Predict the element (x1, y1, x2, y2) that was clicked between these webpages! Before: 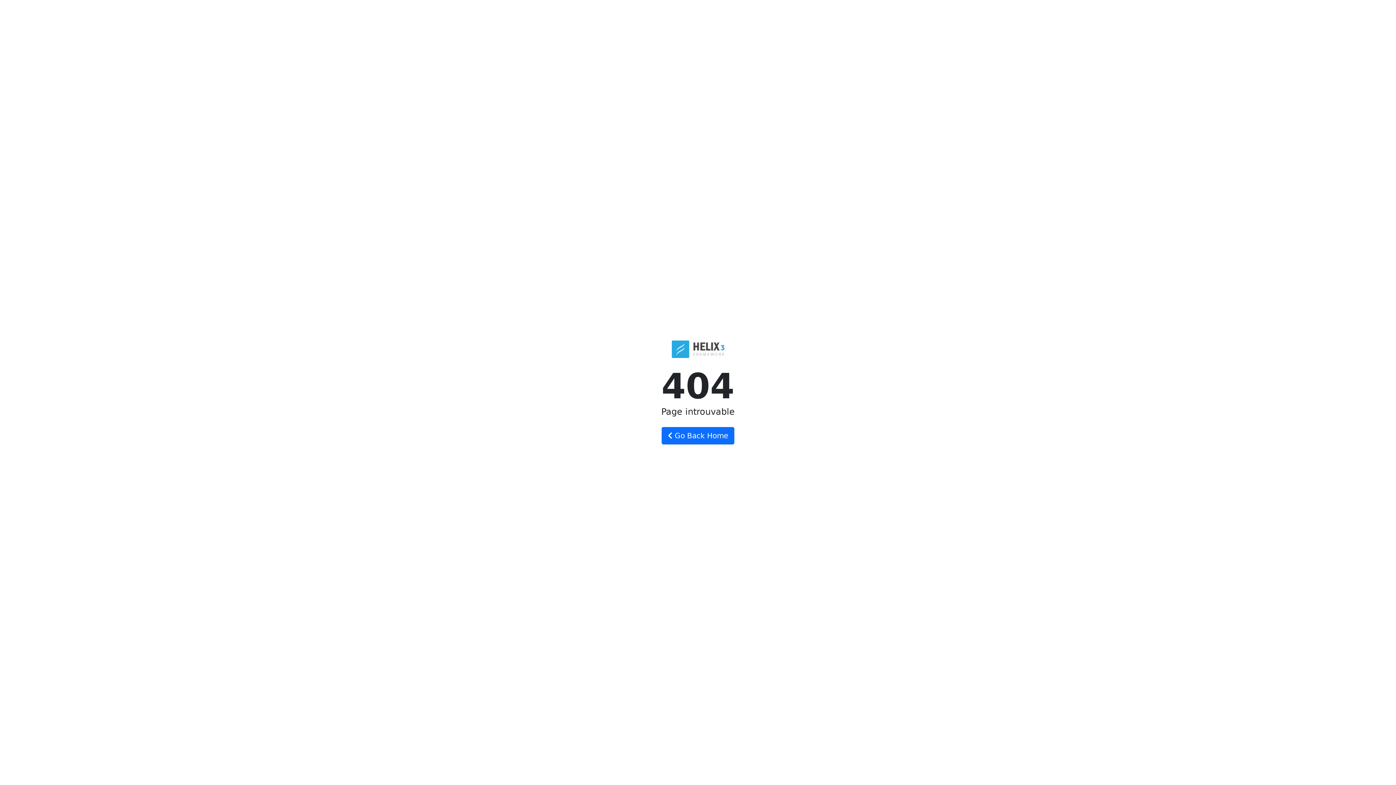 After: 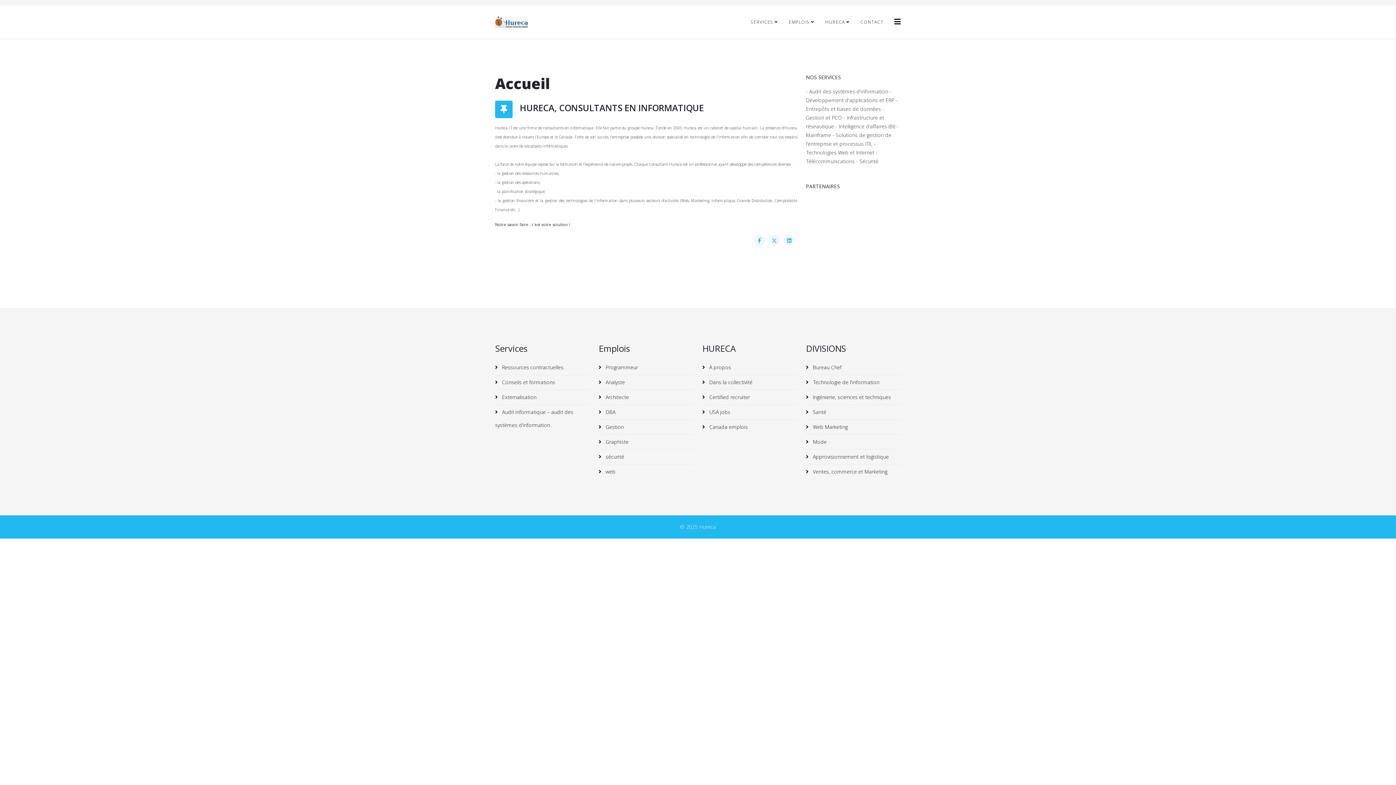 Action: label:  Go Back Home bbox: (661, 427, 734, 444)